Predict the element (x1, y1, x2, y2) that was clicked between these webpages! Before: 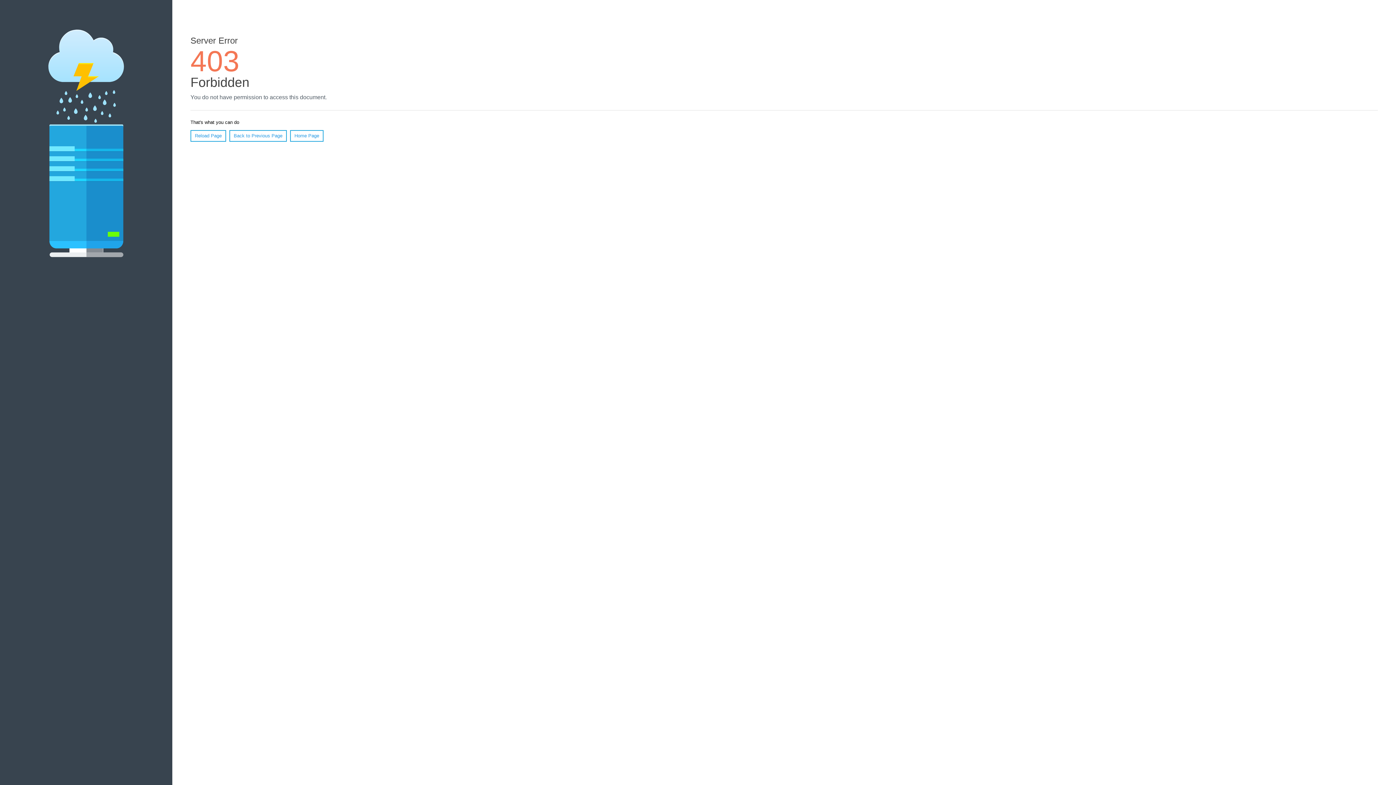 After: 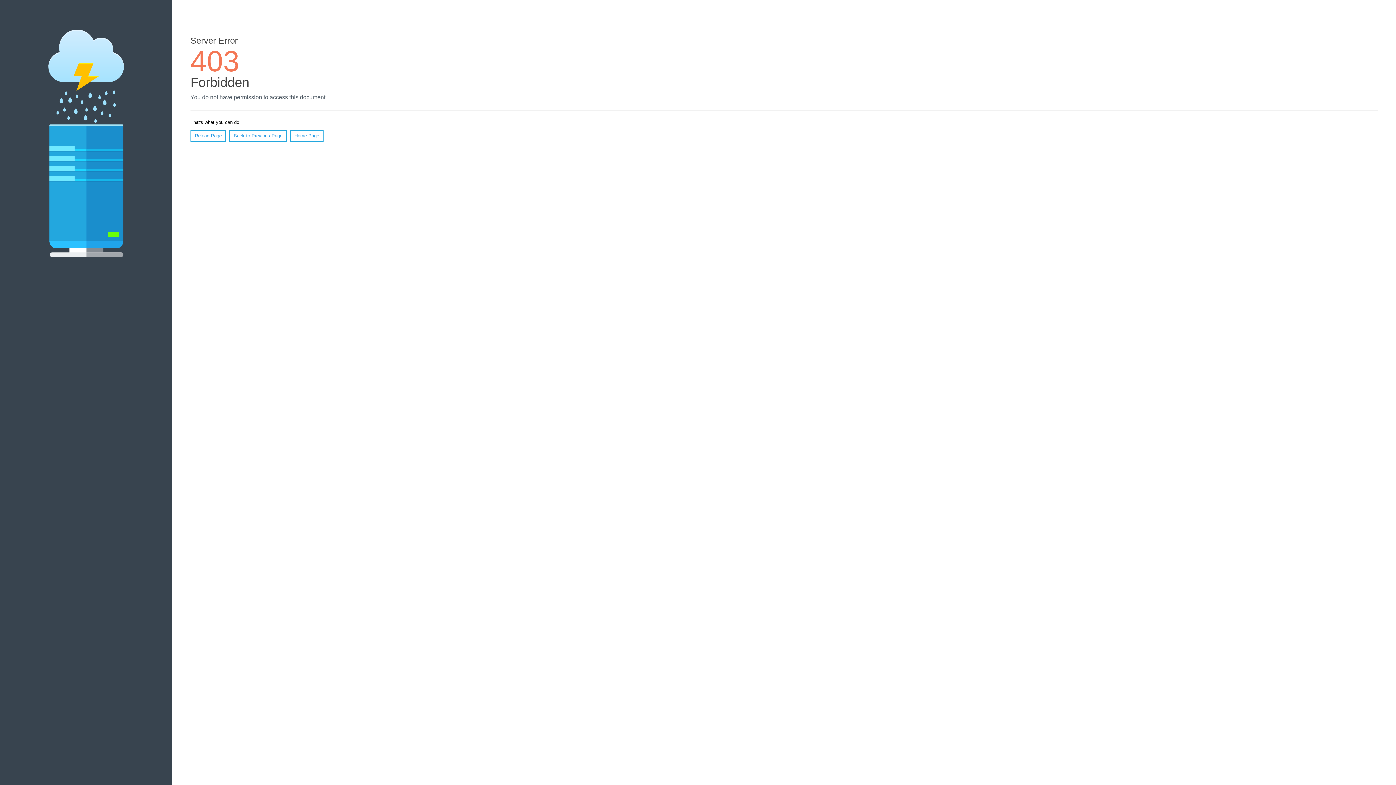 Action: bbox: (290, 130, 323, 141) label: Home Page